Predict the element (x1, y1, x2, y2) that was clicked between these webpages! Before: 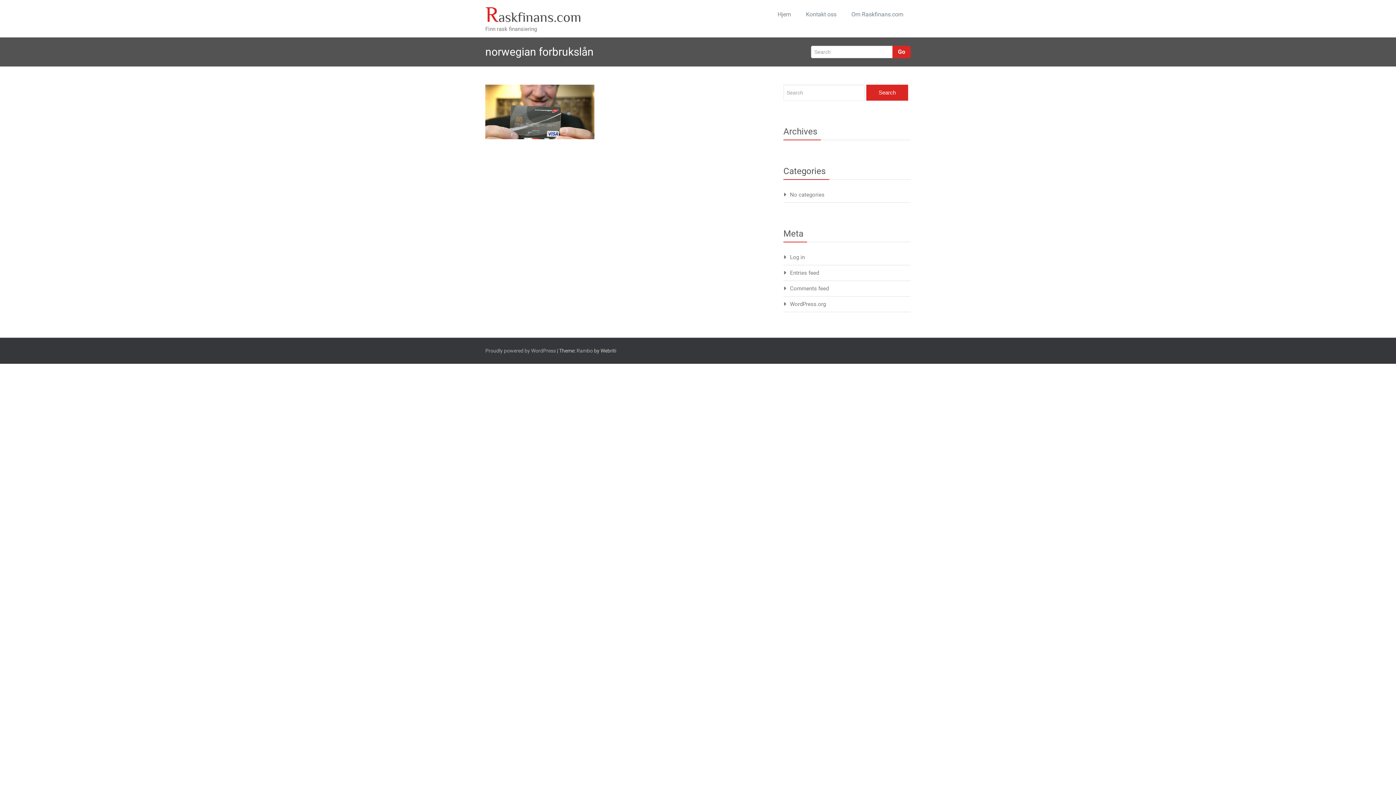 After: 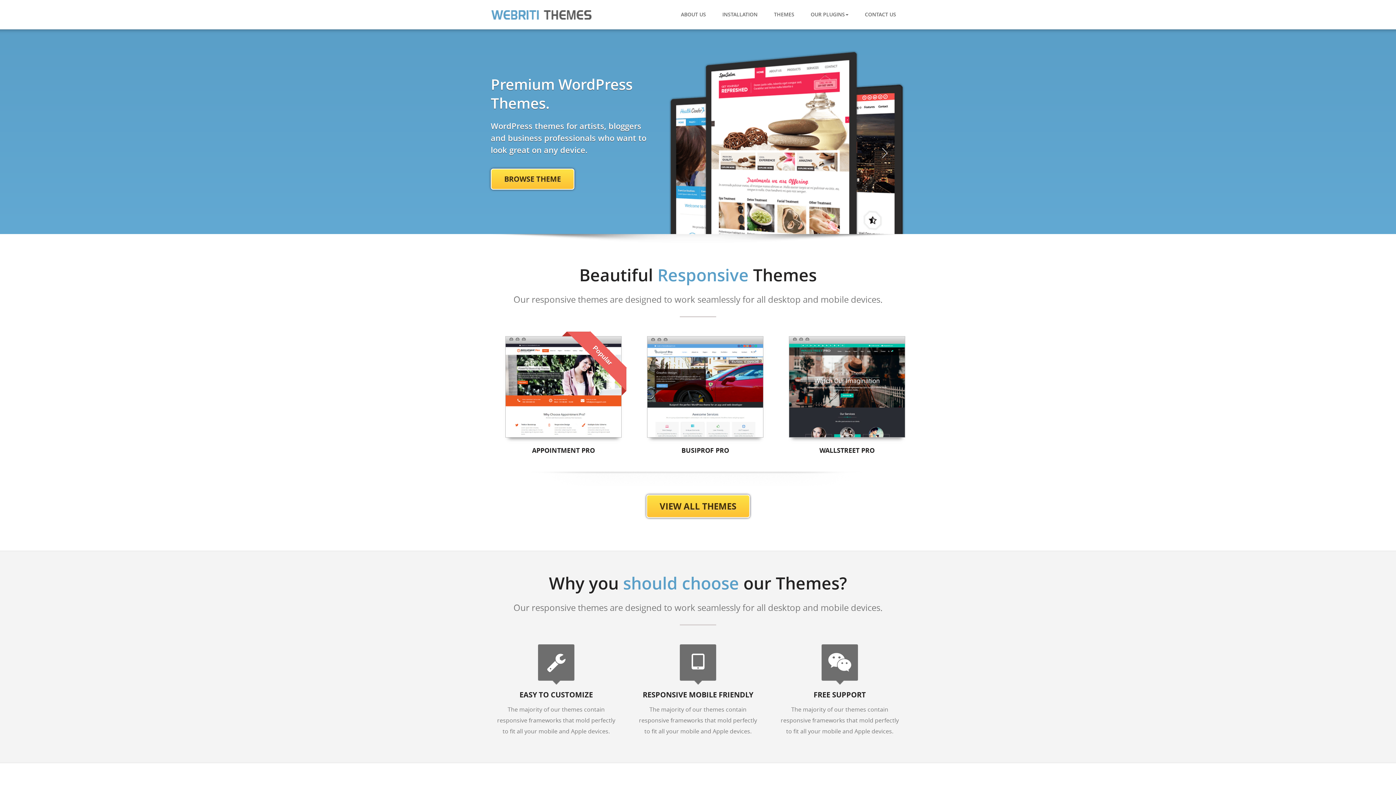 Action: bbox: (576, 348, 593, 353) label: Rambo